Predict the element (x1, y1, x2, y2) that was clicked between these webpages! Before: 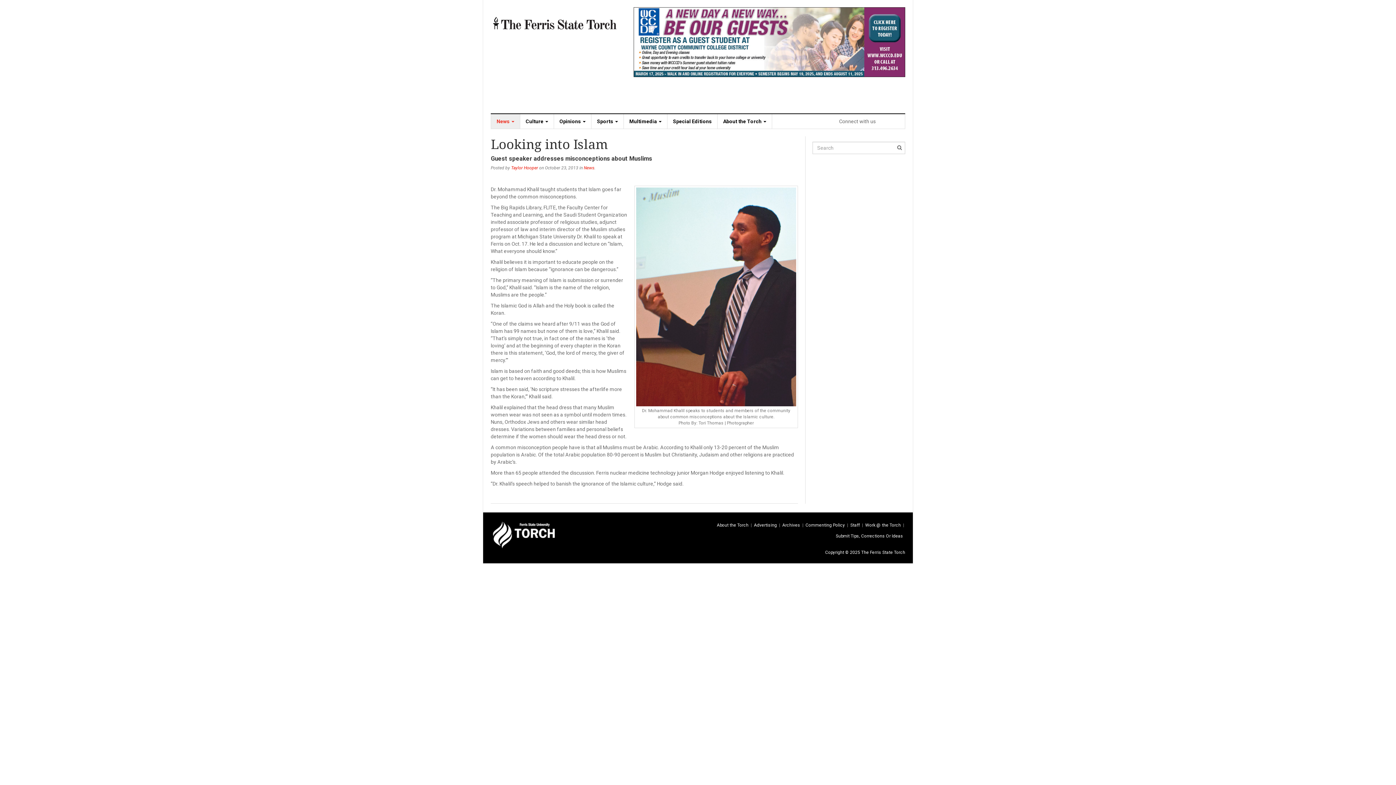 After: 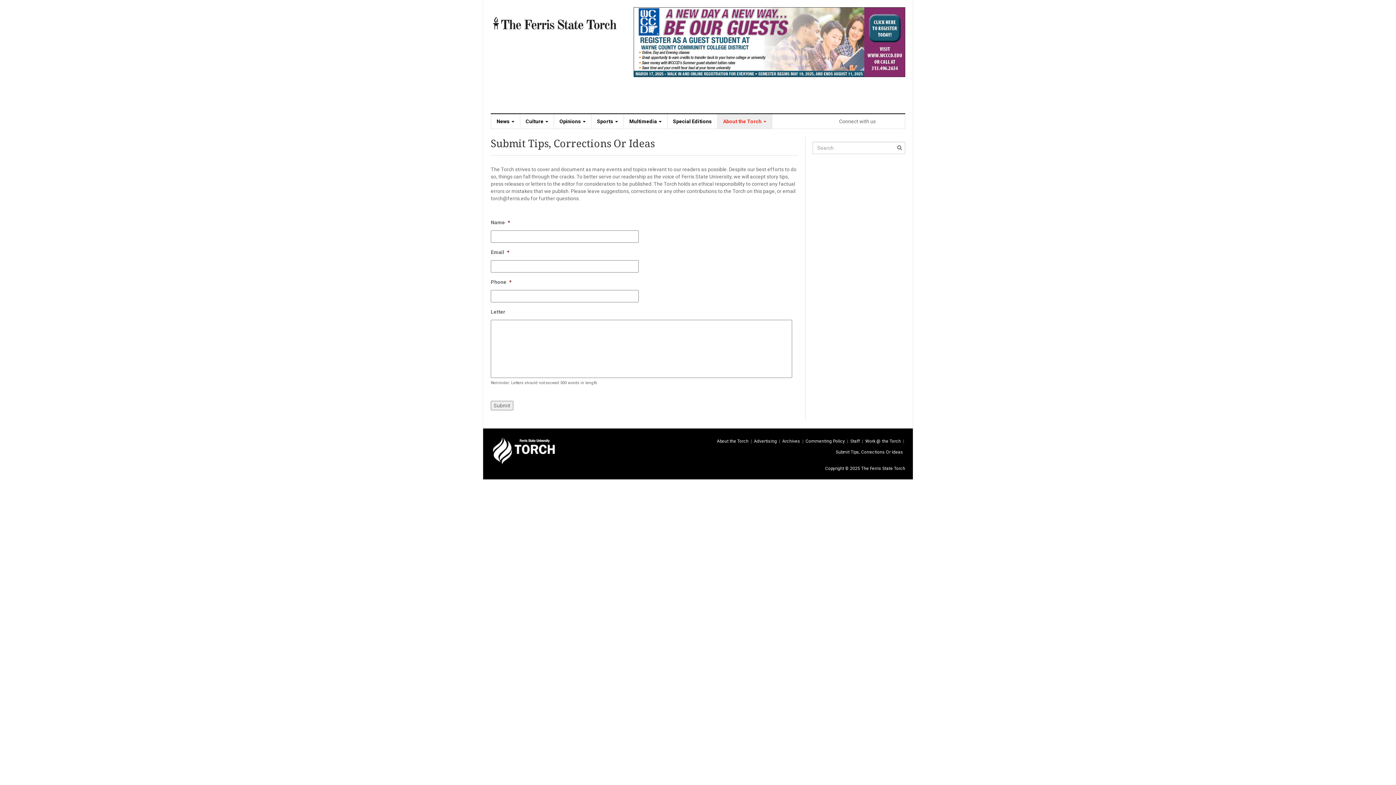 Action: bbox: (836, 533, 903, 539) label: Submit Tips, Corrections Or Ideas